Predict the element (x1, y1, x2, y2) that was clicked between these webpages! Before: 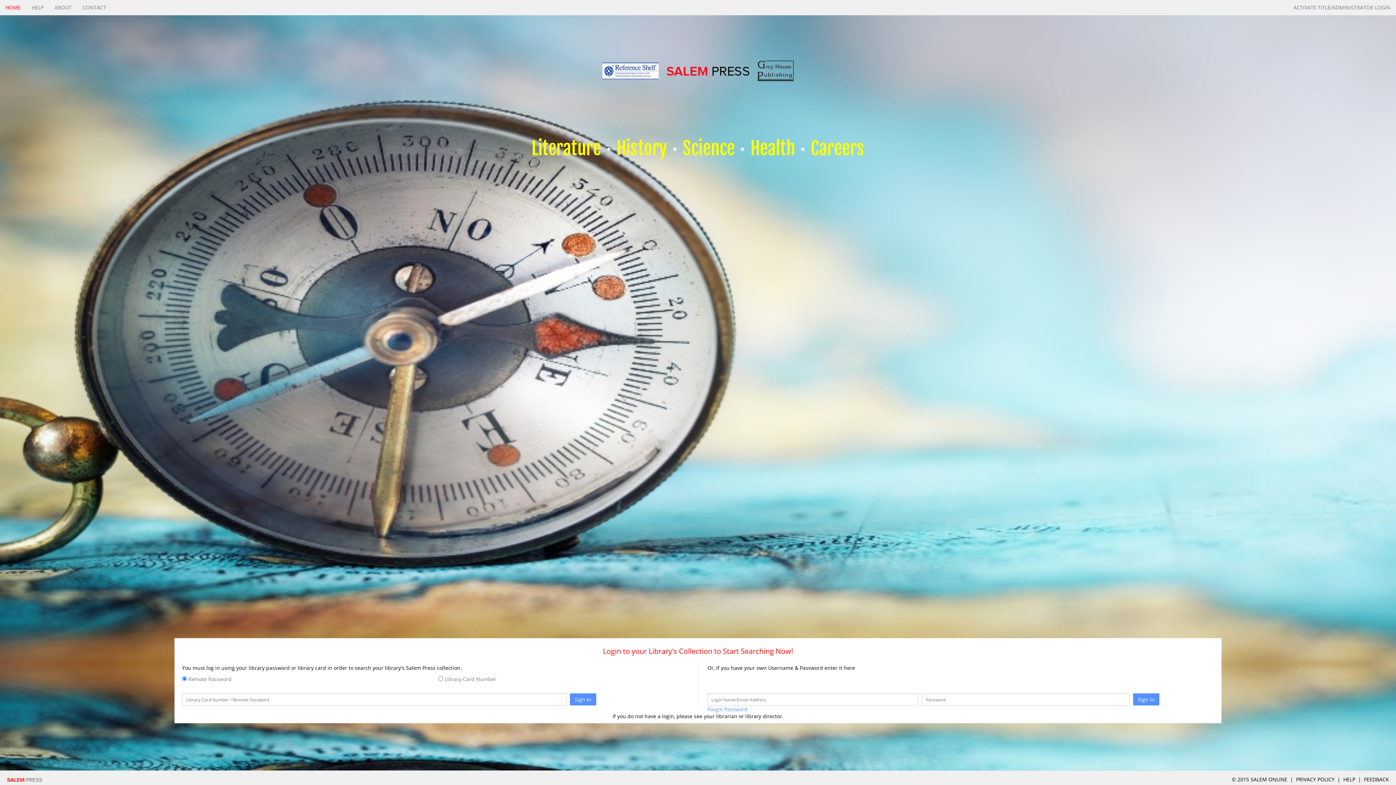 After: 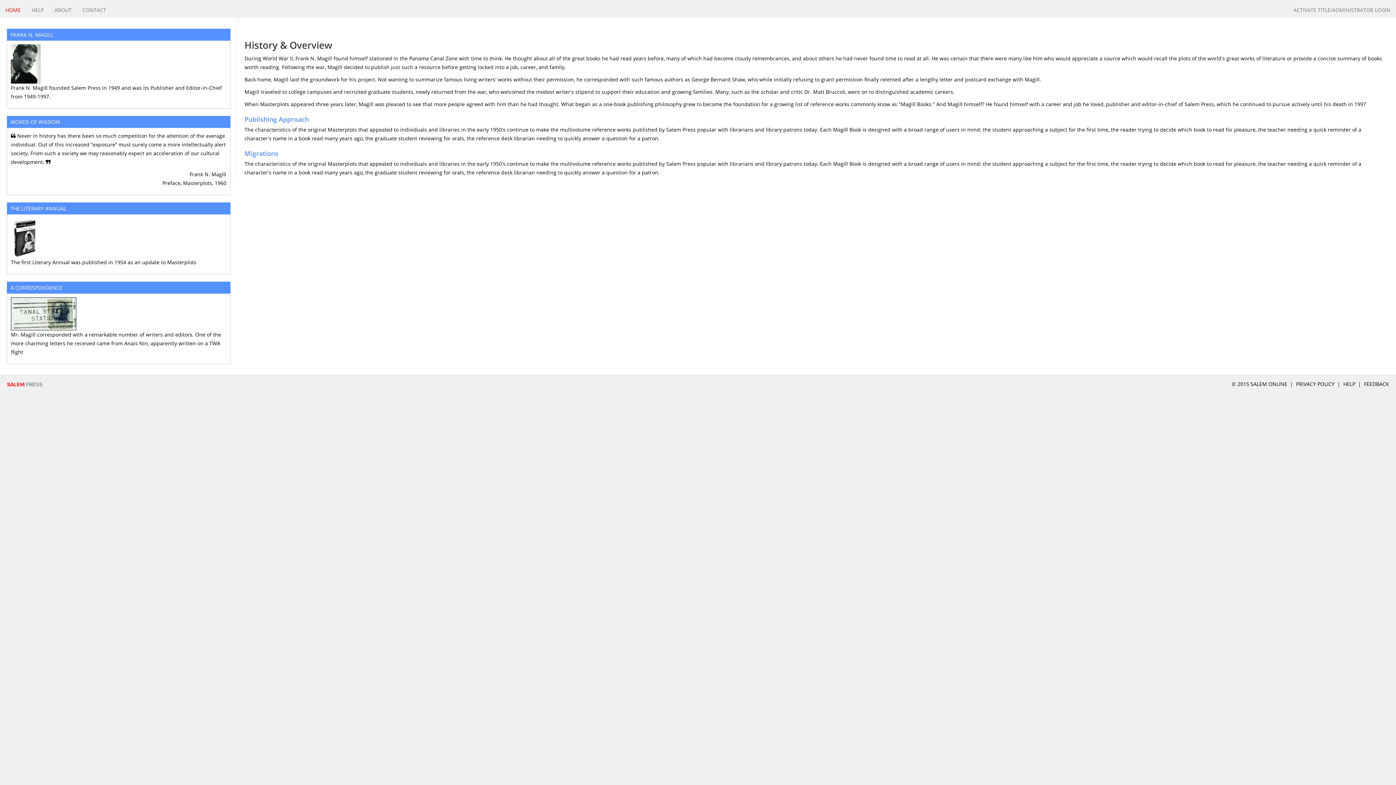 Action: bbox: (49, 0, 77, 15) label: ABOUT